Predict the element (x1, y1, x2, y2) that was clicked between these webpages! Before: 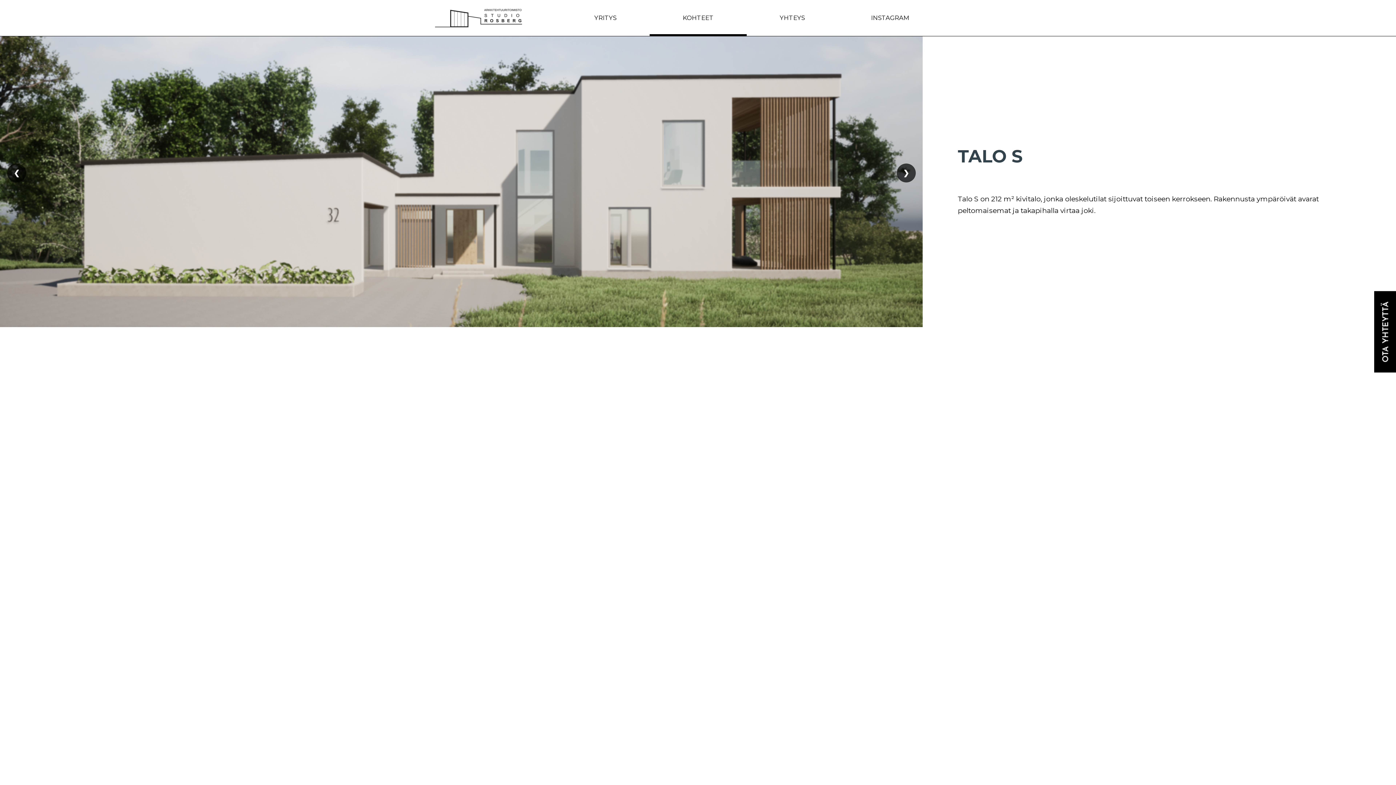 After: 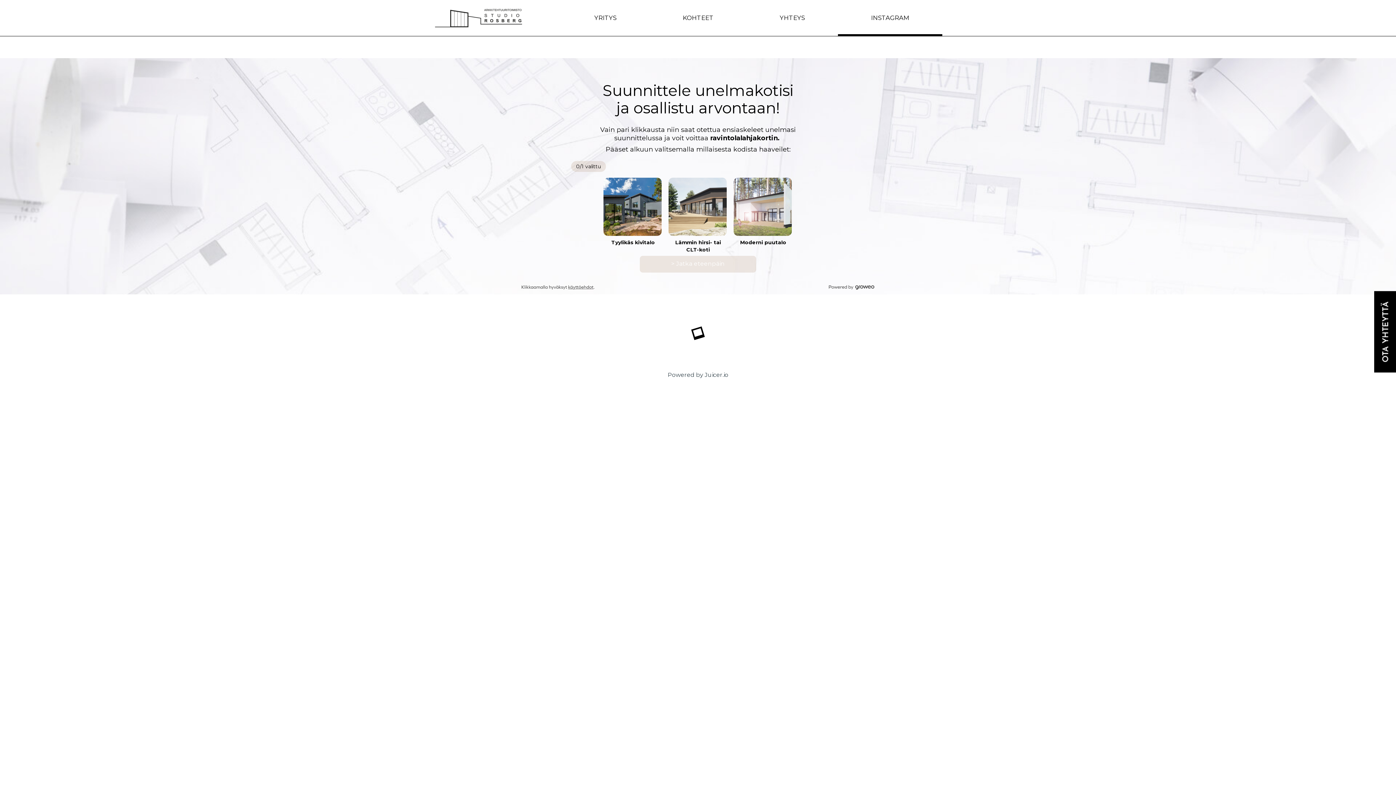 Action: label: INSTAGRAM bbox: (838, 1, 942, 34)